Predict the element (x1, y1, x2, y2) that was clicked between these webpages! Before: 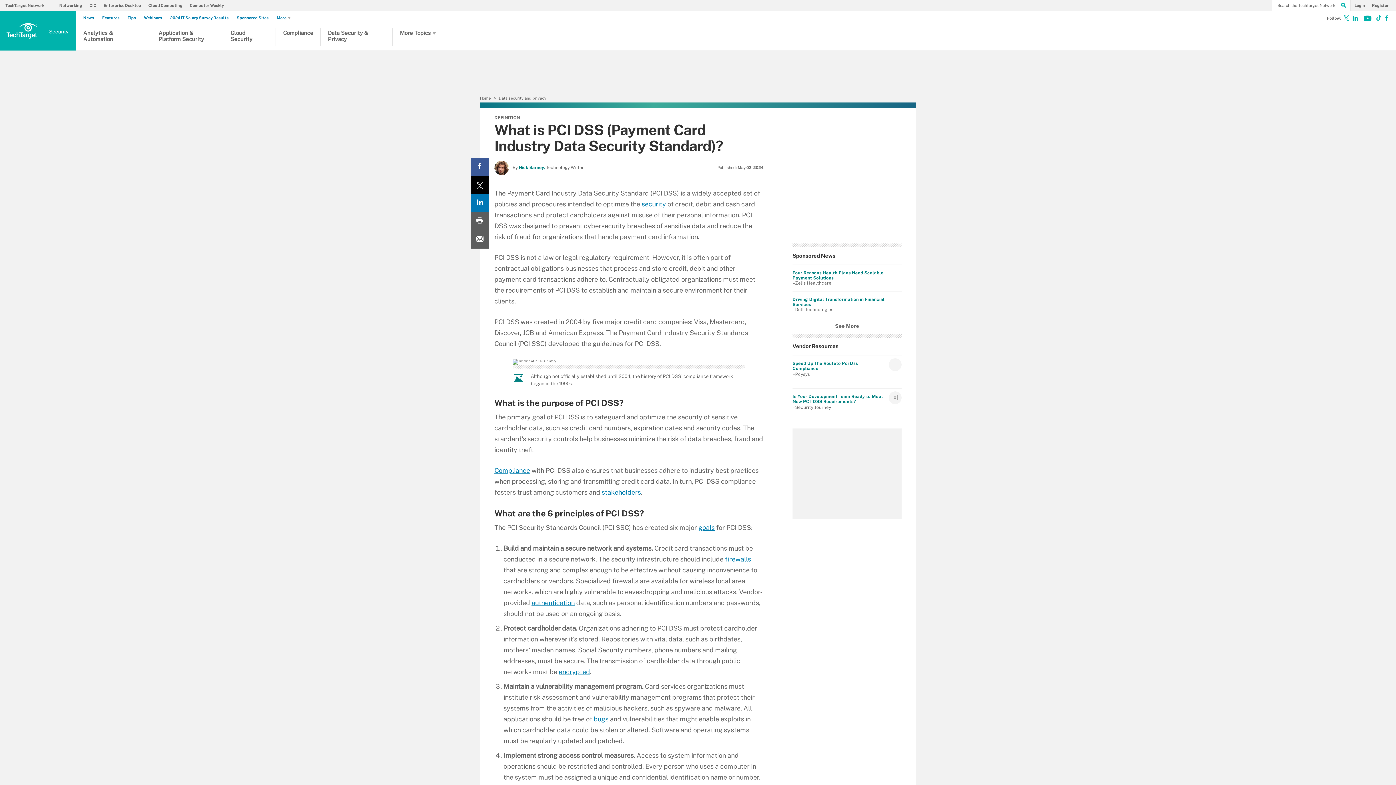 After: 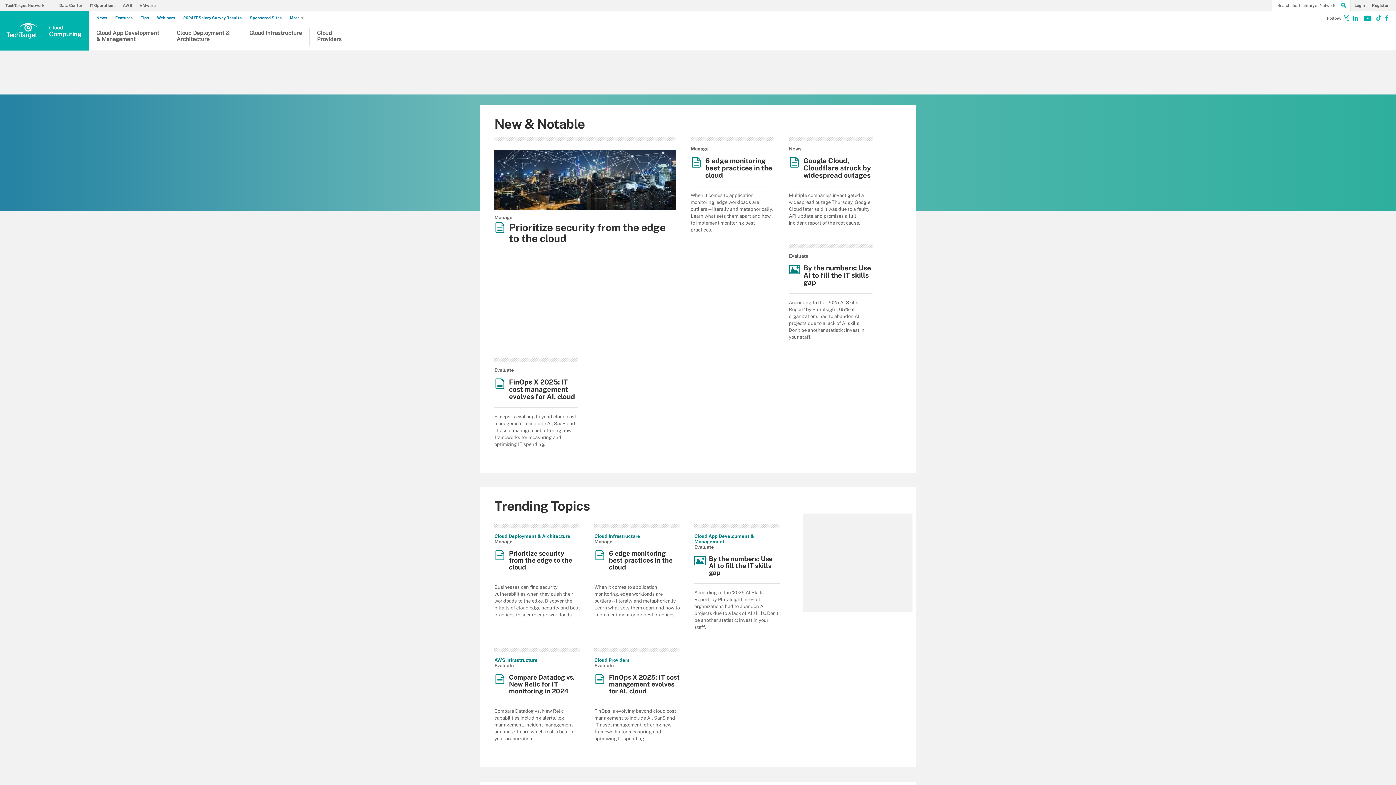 Action: label: Cloud Computing bbox: (148, 3, 186, 7)